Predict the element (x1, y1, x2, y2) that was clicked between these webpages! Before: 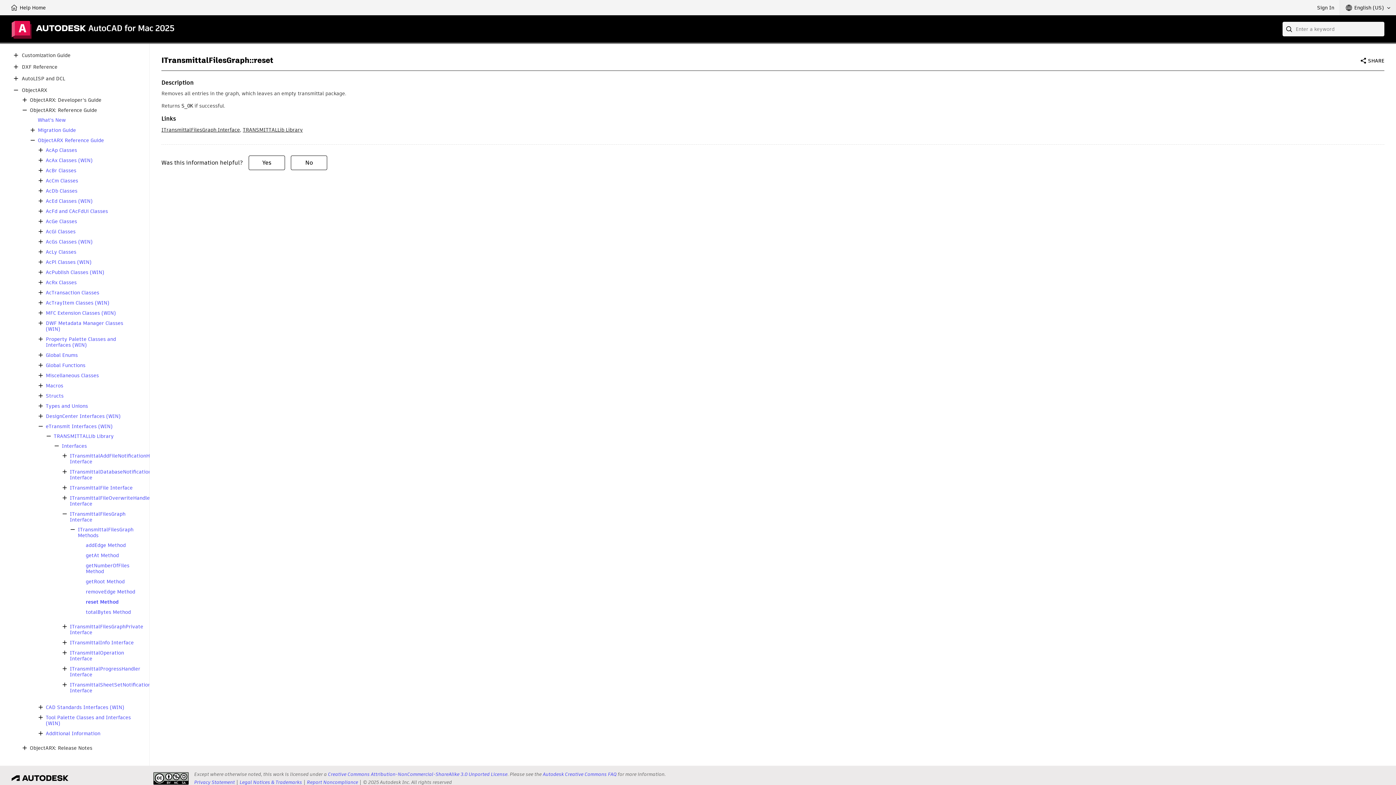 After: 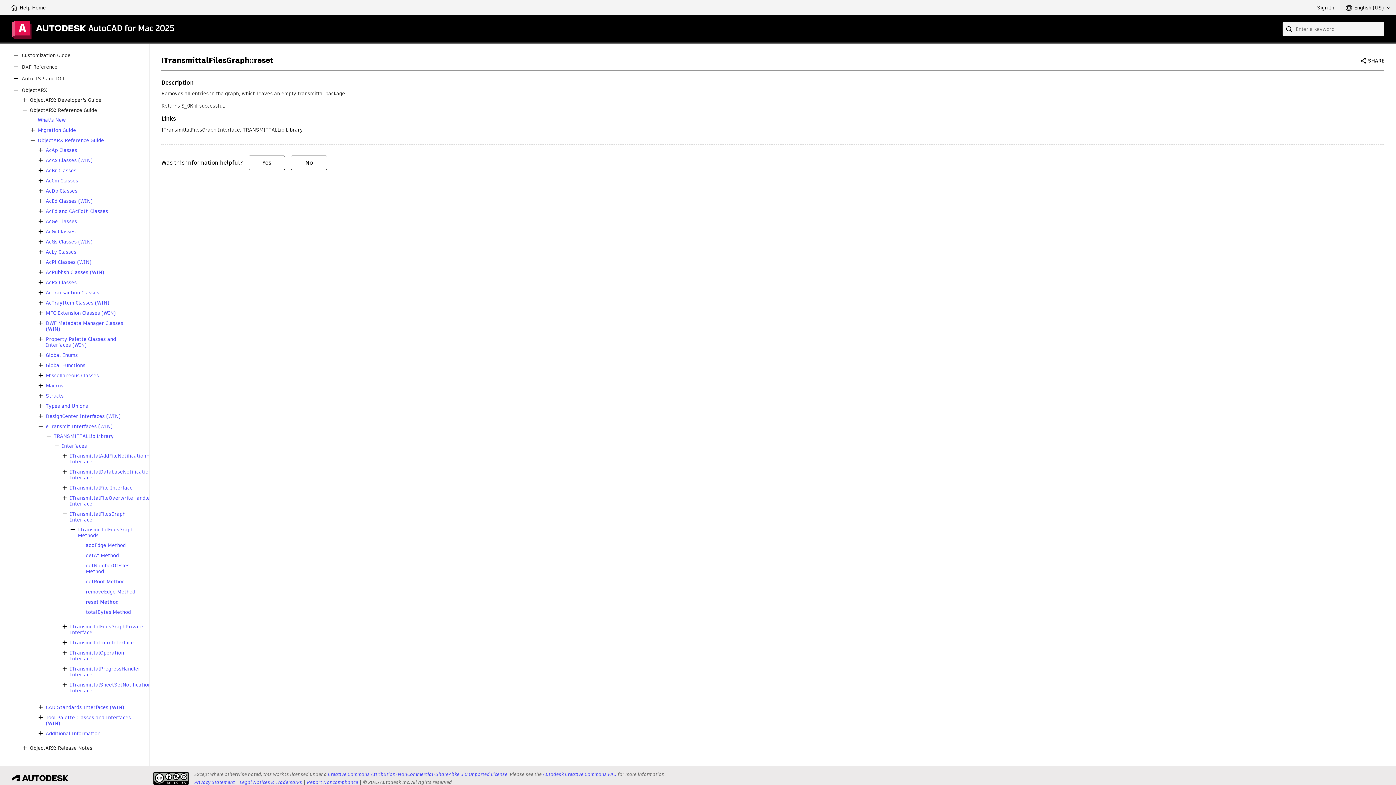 Action: bbox: (36, 278, 45, 286)